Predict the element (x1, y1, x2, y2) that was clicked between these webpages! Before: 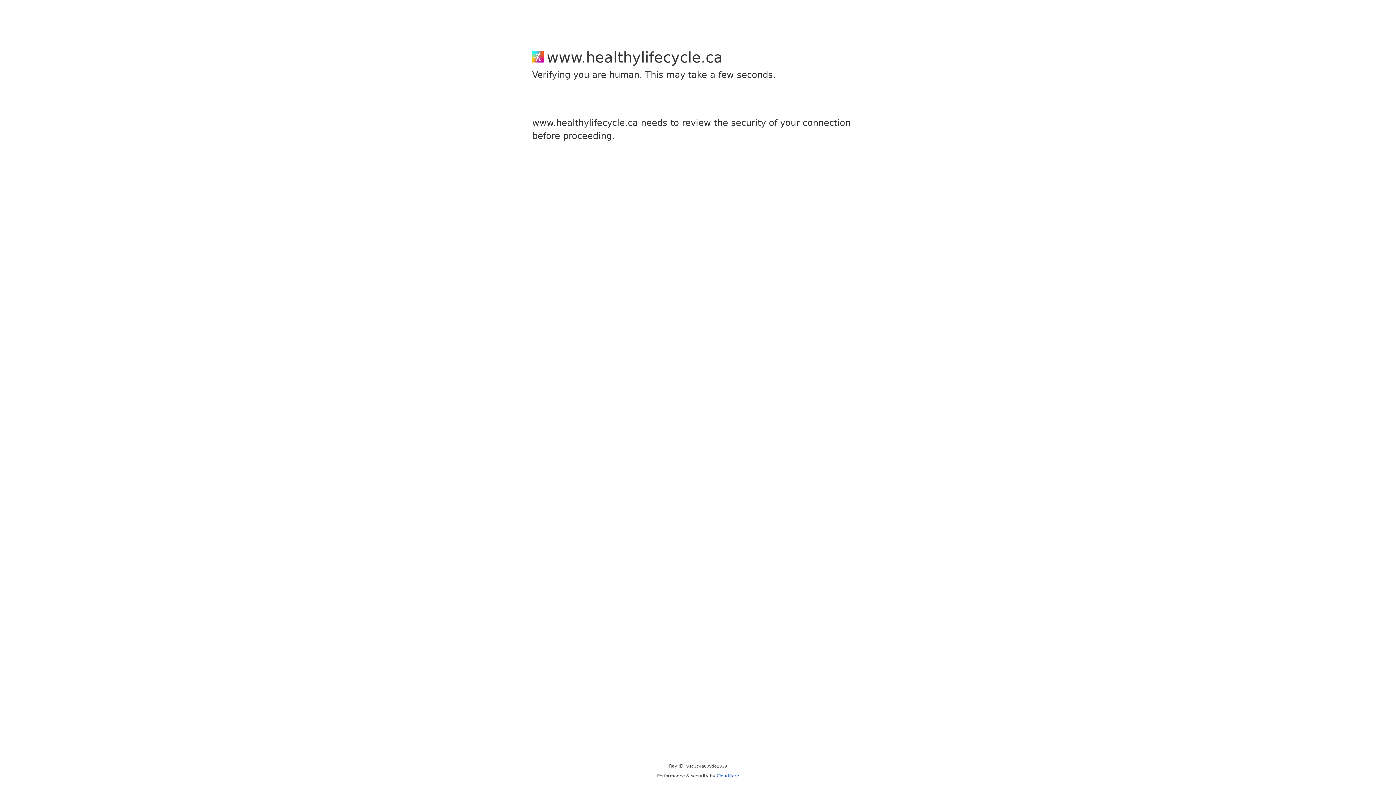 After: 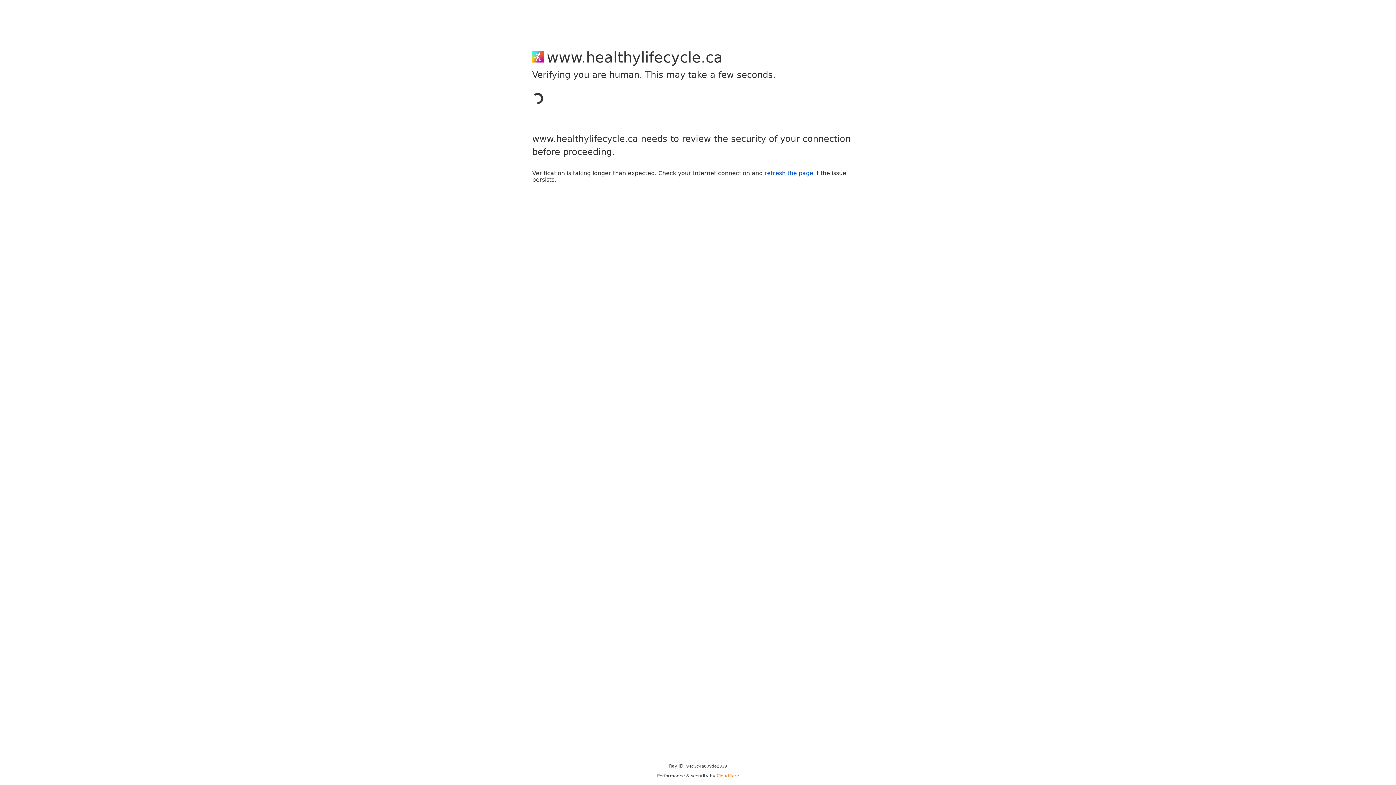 Action: label: Cloudflare bbox: (716, 773, 739, 778)